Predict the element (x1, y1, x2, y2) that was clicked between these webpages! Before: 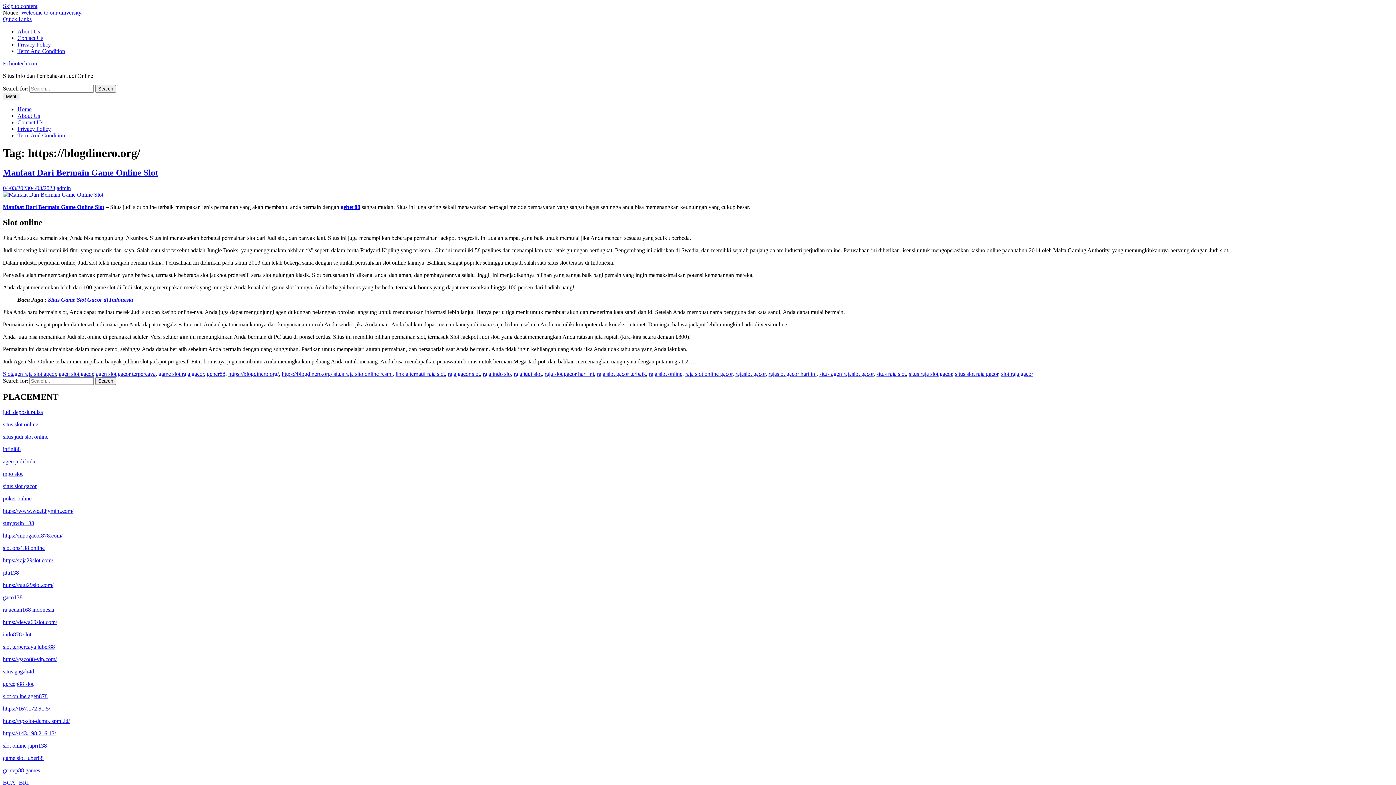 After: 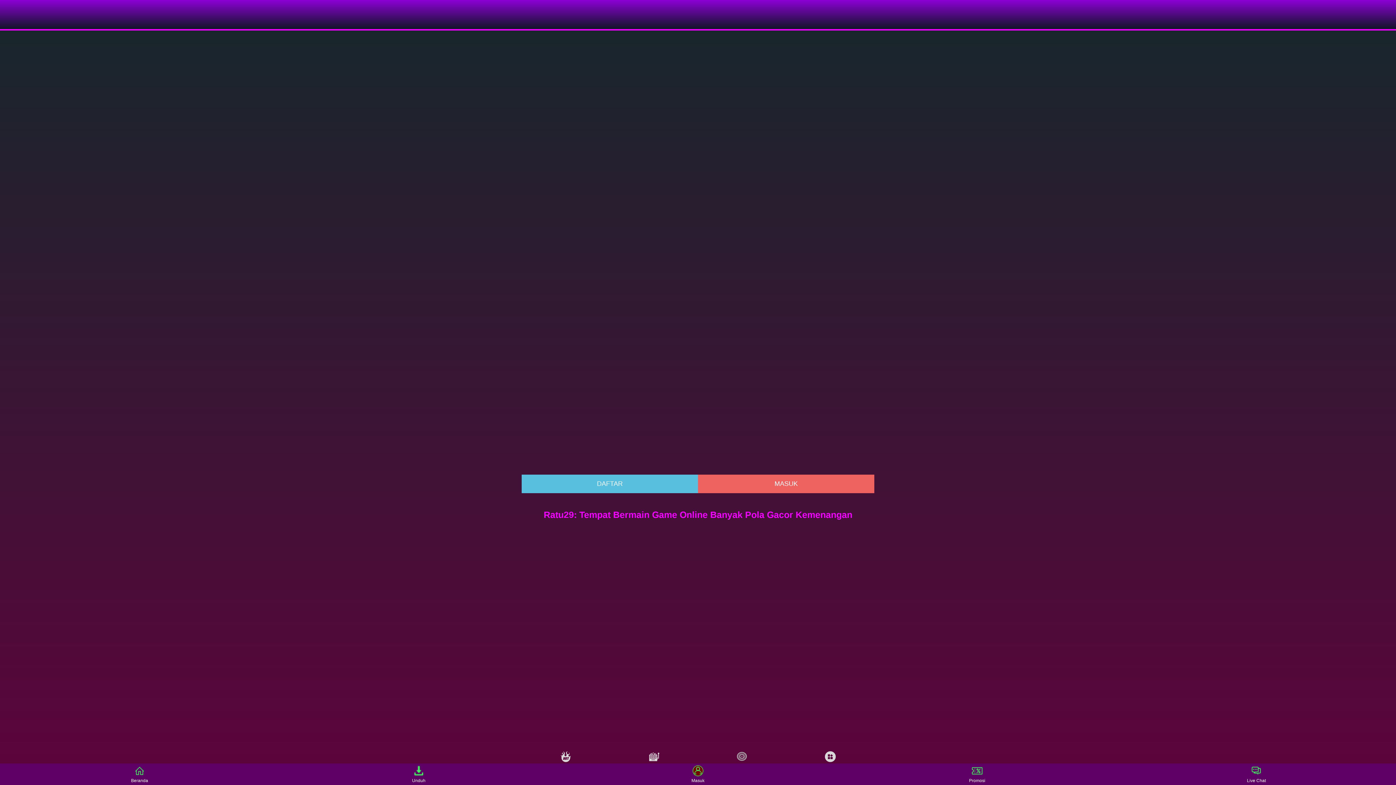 Action: label: https://ratu29slot.com/ bbox: (2, 582, 53, 588)